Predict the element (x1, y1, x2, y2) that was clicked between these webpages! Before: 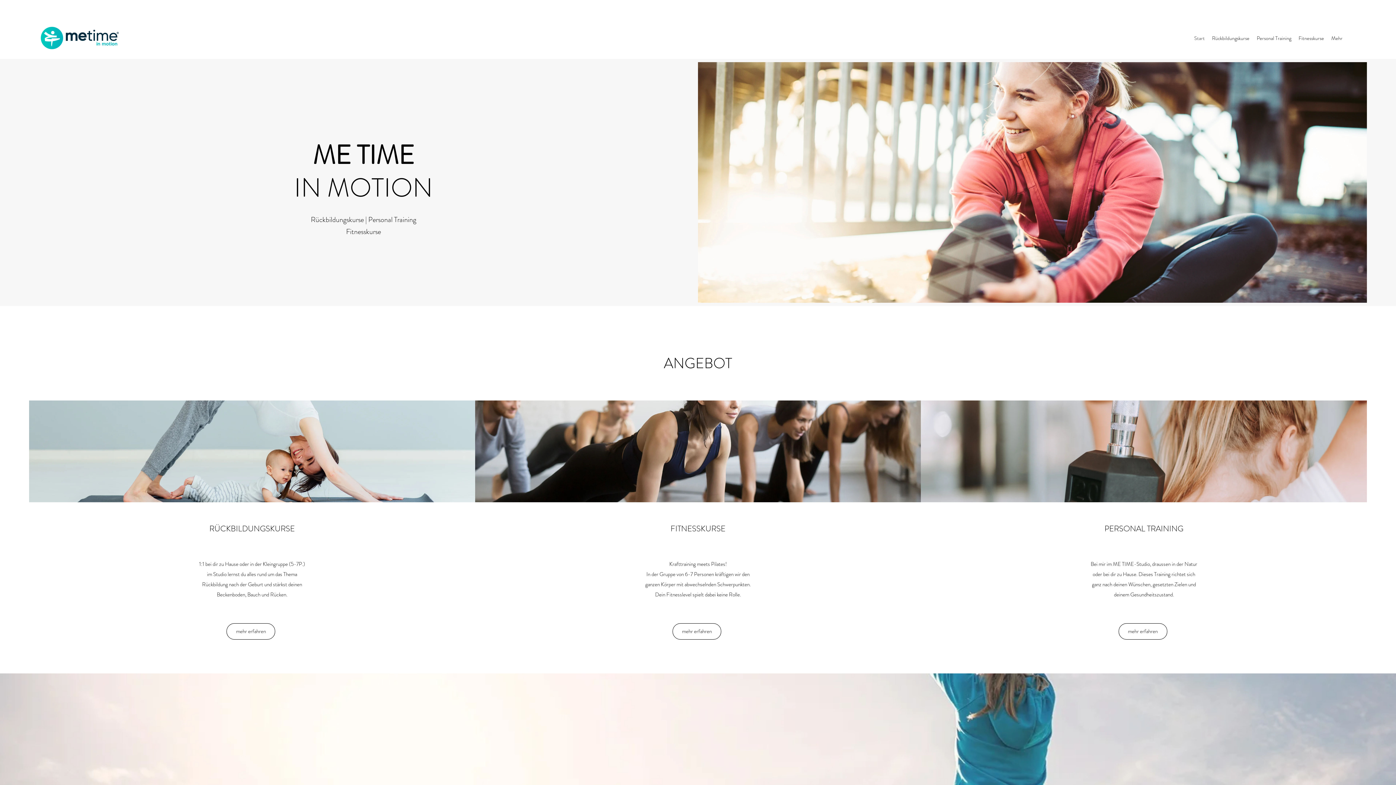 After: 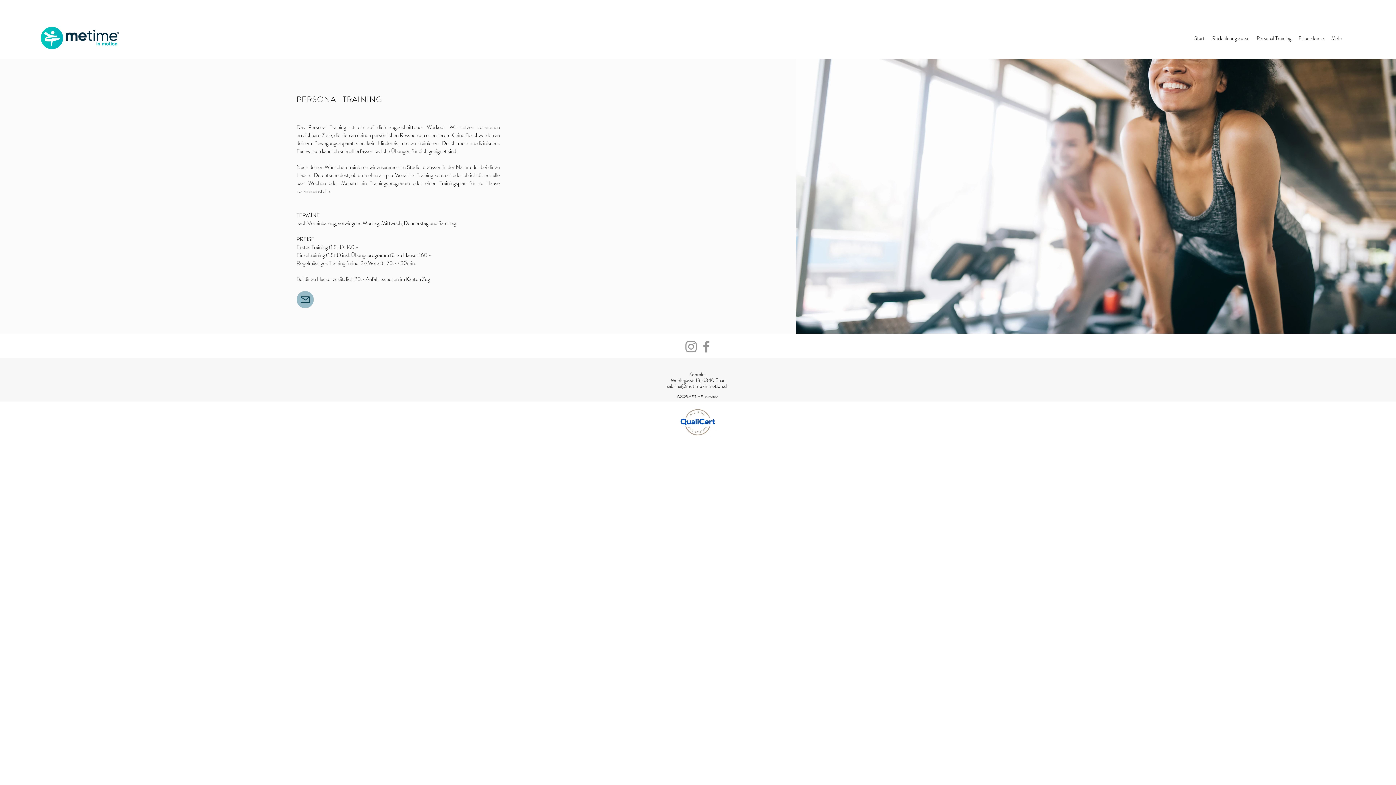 Action: label: mehr erfahren bbox: (1118, 623, 1167, 640)